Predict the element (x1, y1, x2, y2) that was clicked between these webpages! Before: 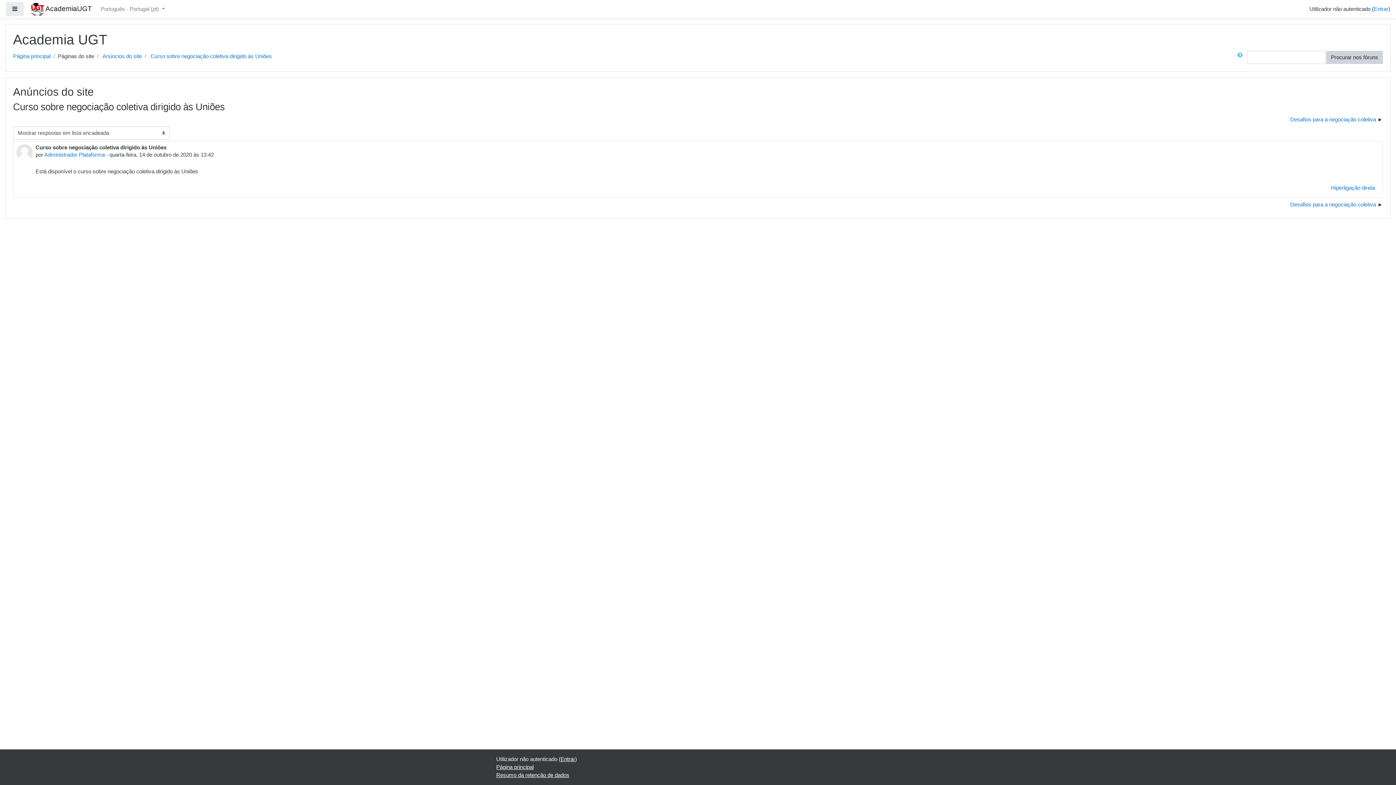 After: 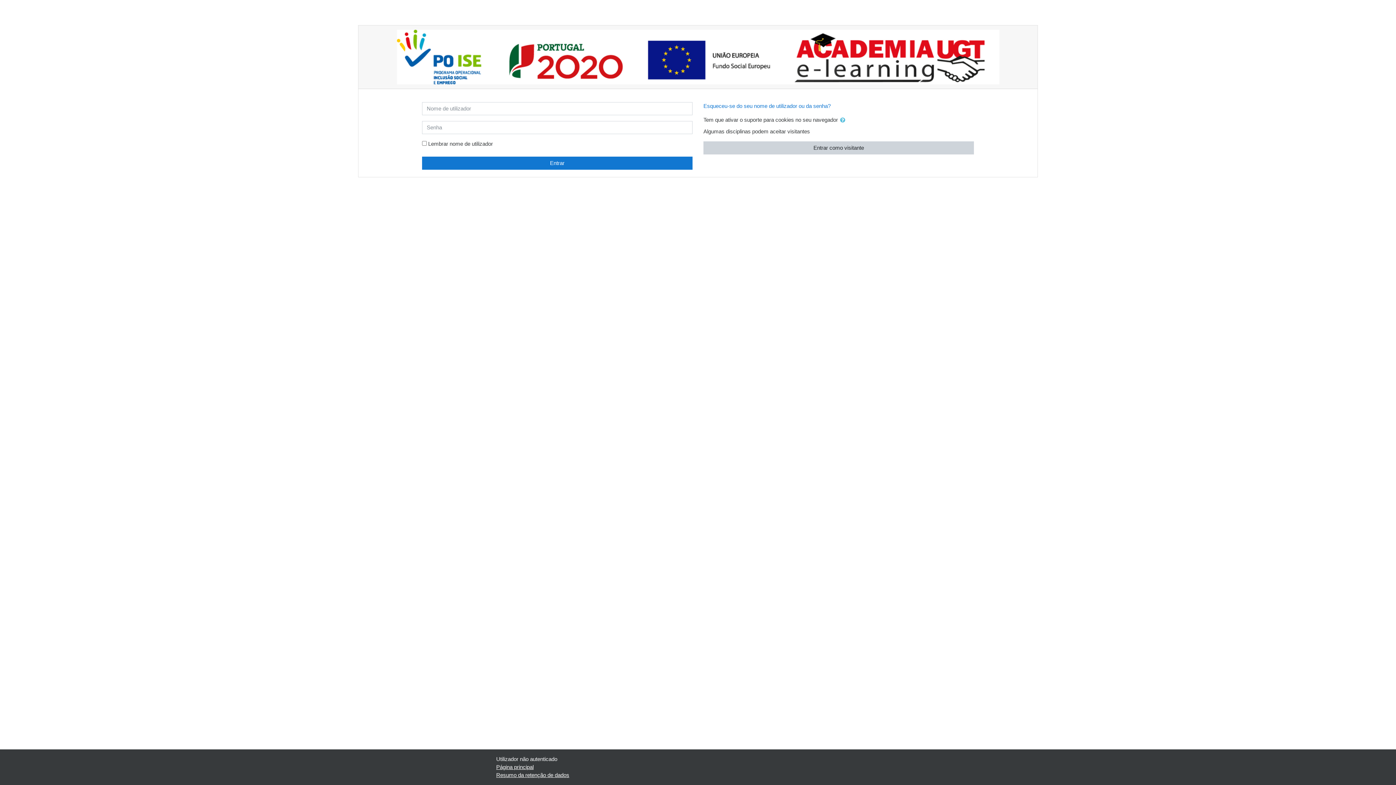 Action: label: Administrador Plataforma bbox: (44, 151, 104, 157)